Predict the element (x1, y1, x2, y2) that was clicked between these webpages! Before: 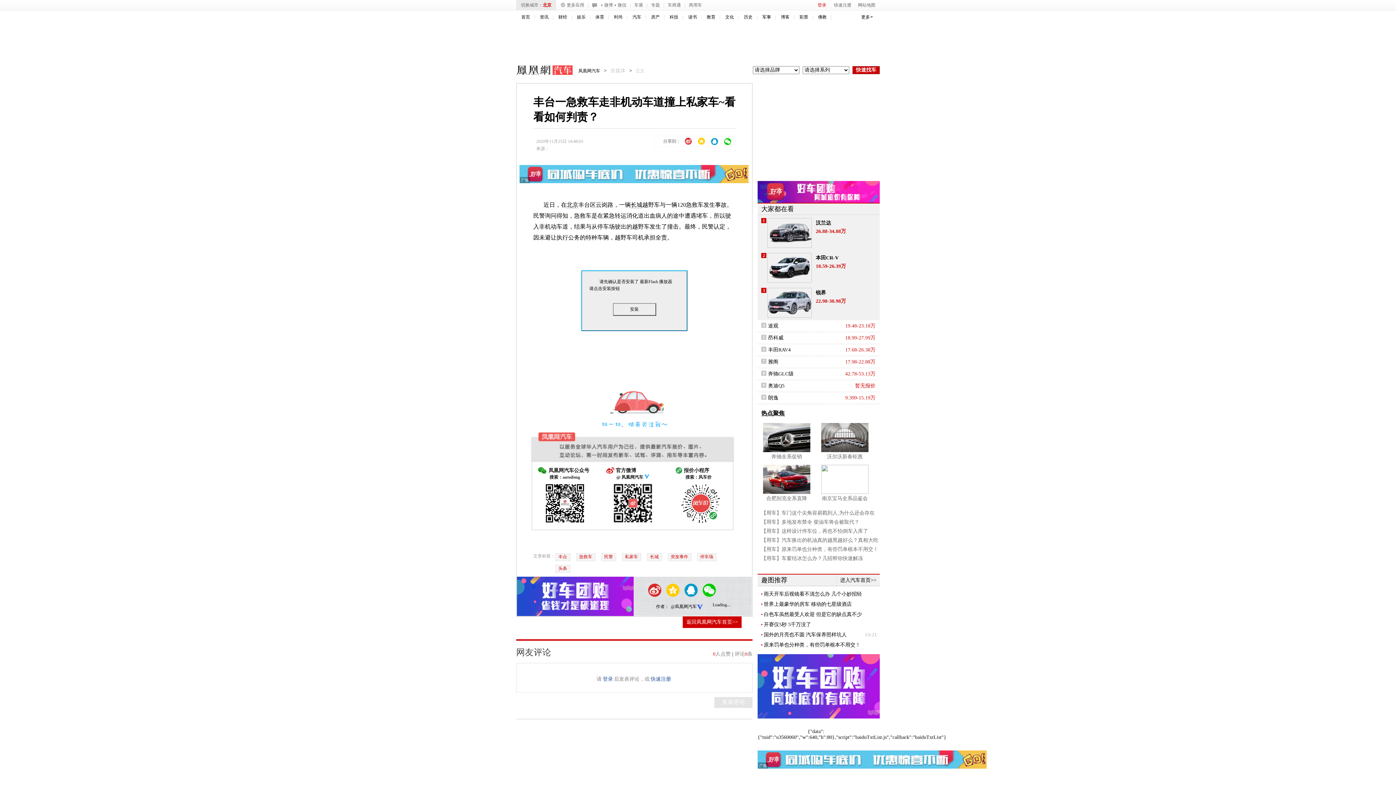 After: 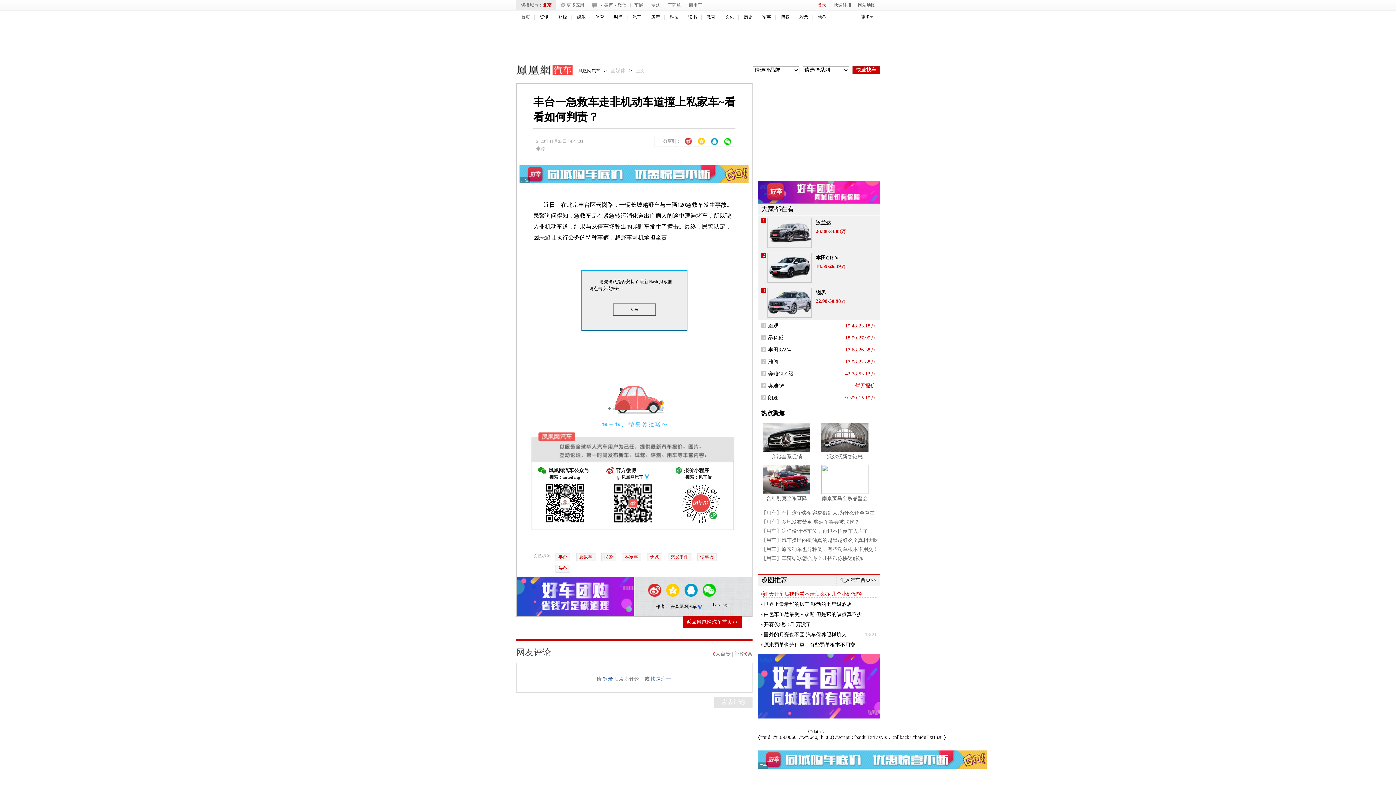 Action: bbox: (764, 591, 877, 597) label: 雨天开车后视镜看不清怎么办 几个小妙招轻松解决！